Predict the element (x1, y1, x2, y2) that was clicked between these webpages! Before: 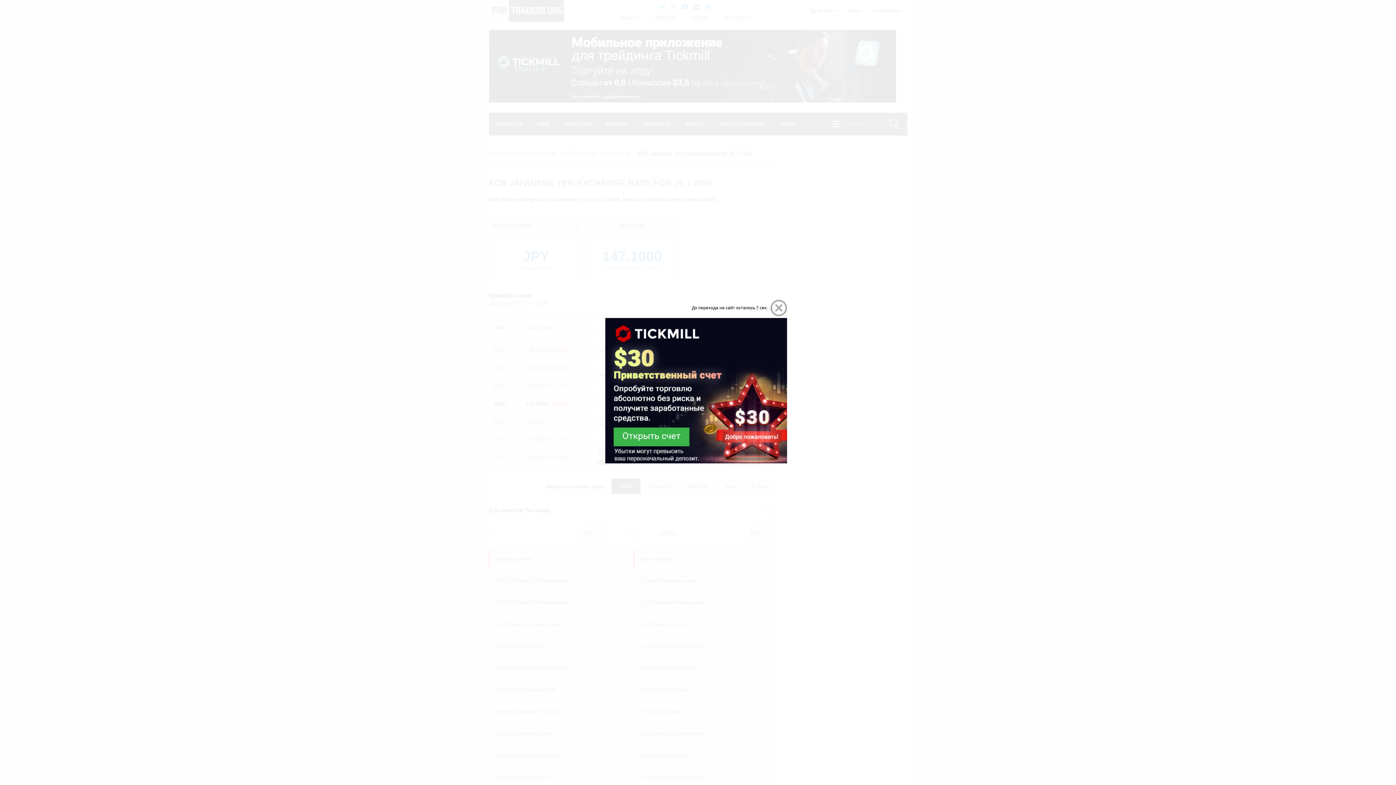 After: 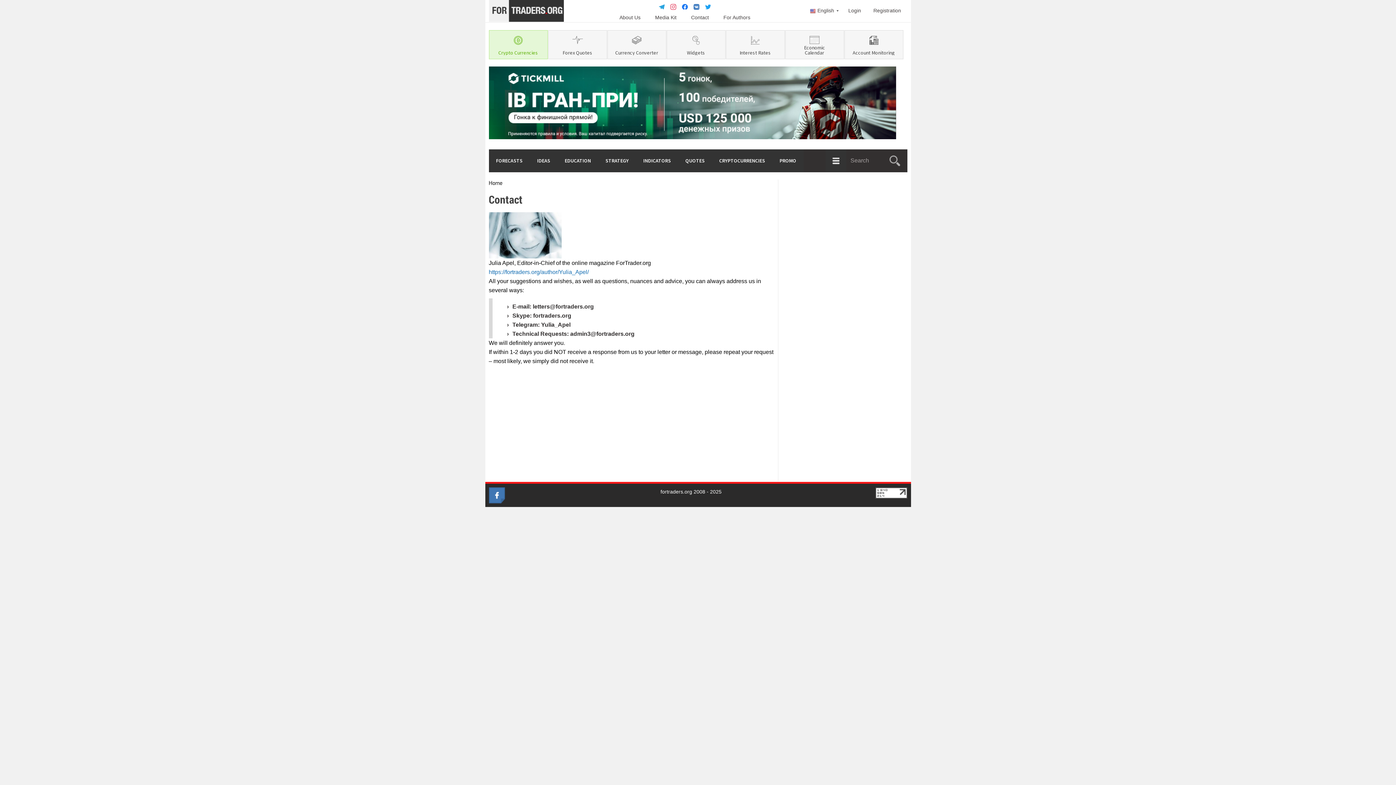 Action: label: Contact bbox: (691, 14, 709, 20)